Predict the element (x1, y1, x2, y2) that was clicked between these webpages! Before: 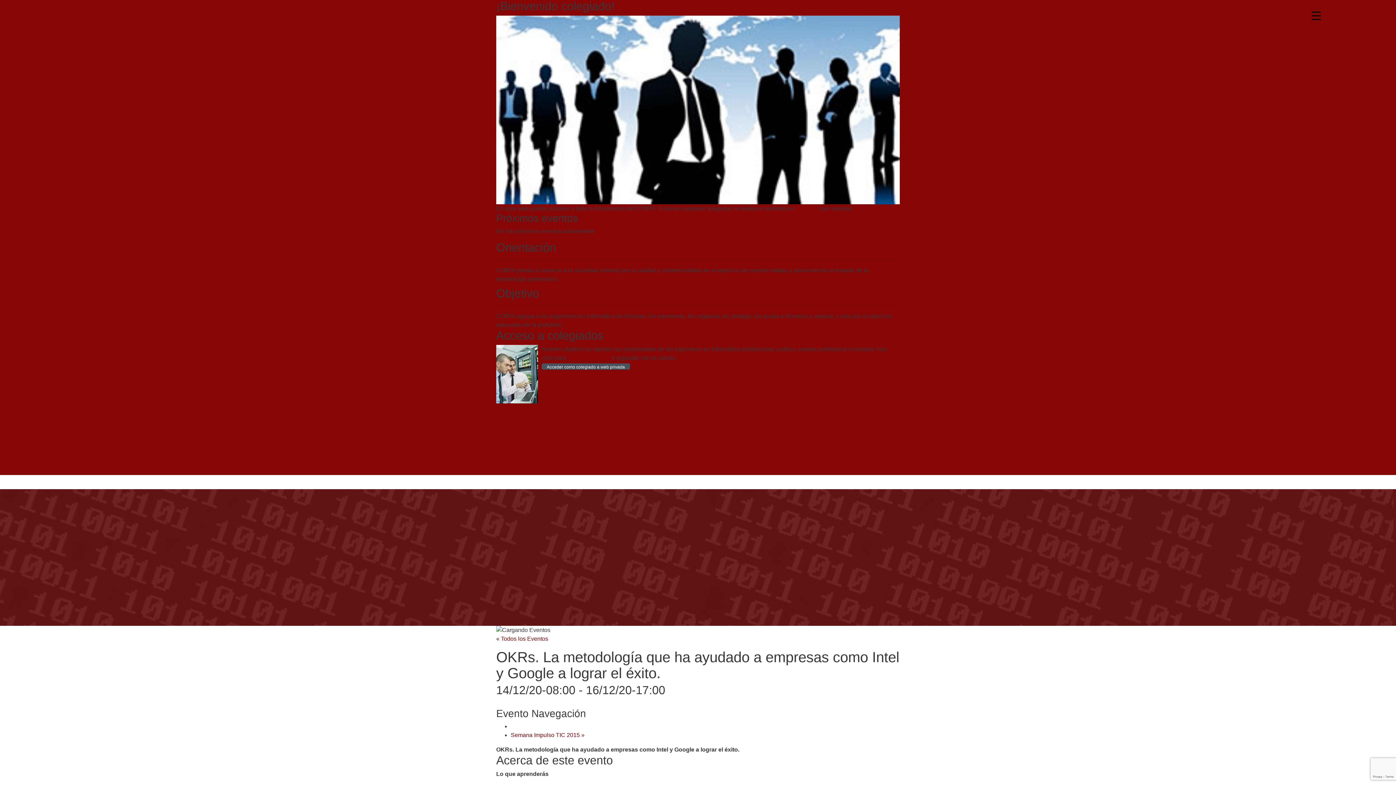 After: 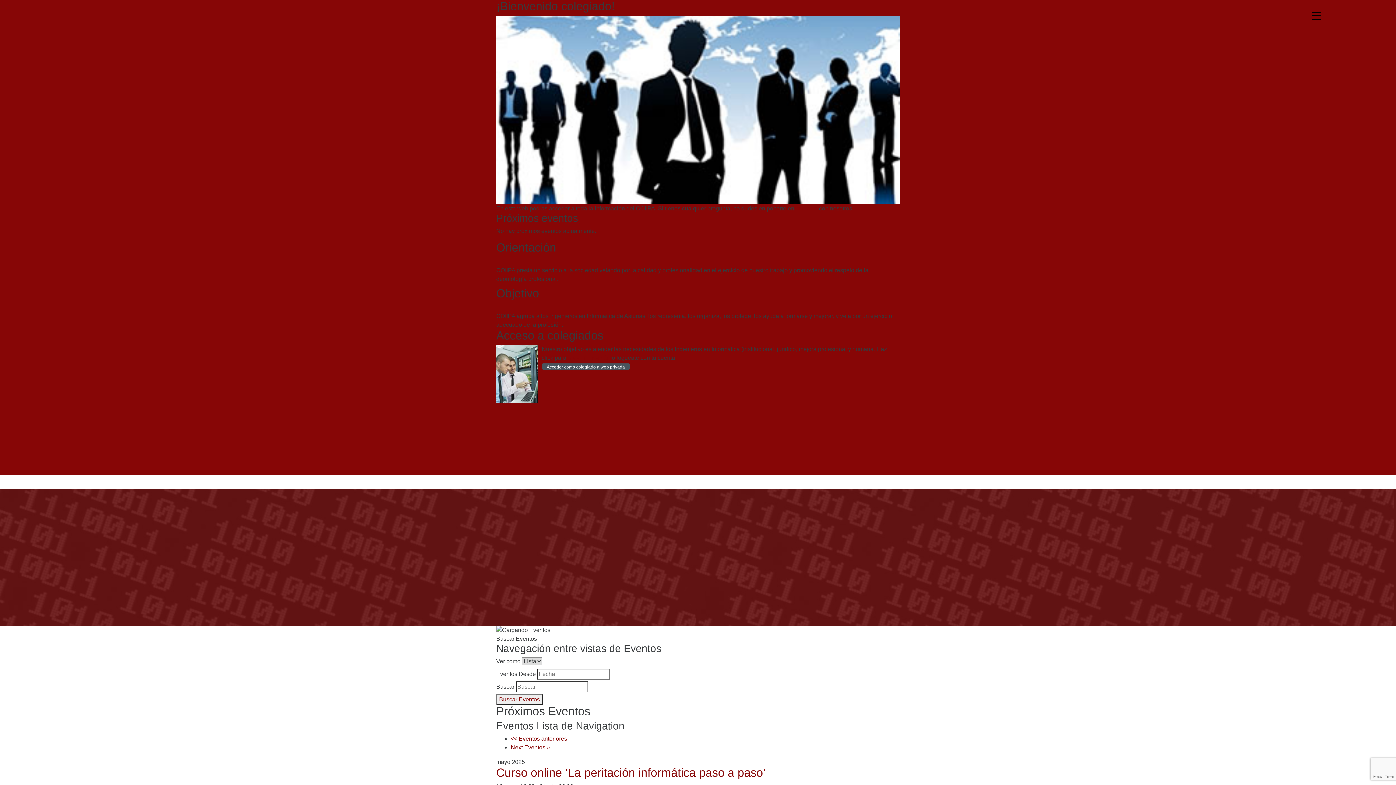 Action: bbox: (496, 636, 548, 642) label: « Todos los Eventos